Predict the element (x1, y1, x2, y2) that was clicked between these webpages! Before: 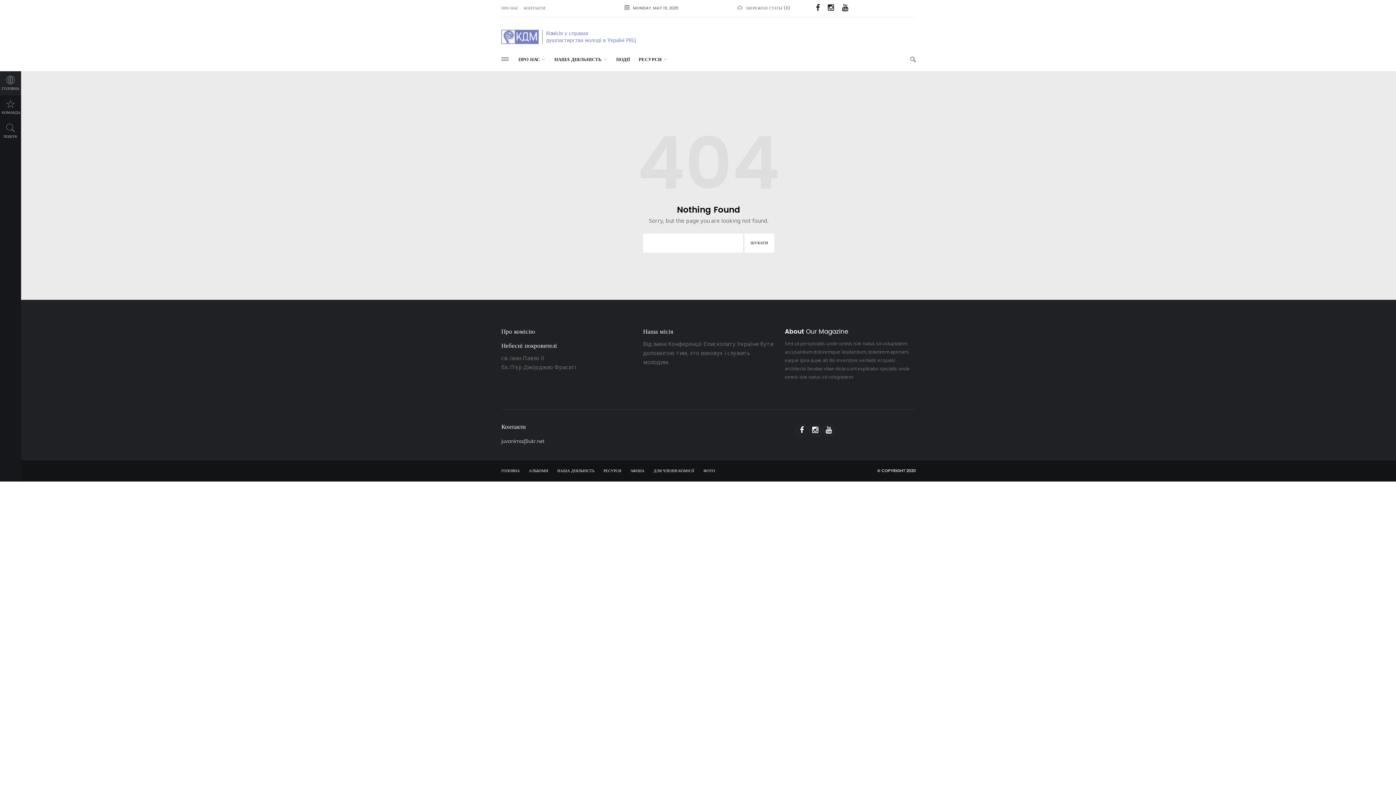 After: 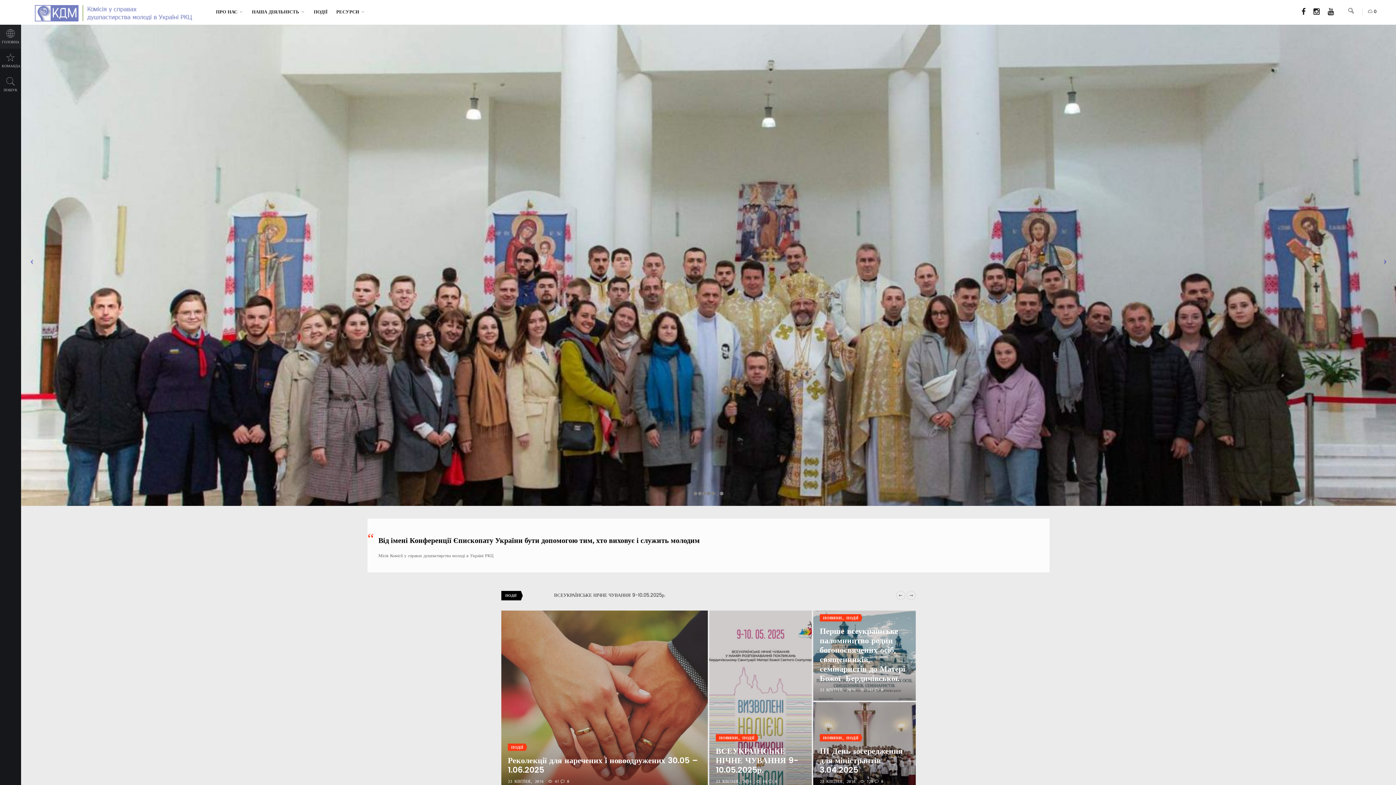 Action: bbox: (0, 71, 21, 95) label: ГОЛОВНА